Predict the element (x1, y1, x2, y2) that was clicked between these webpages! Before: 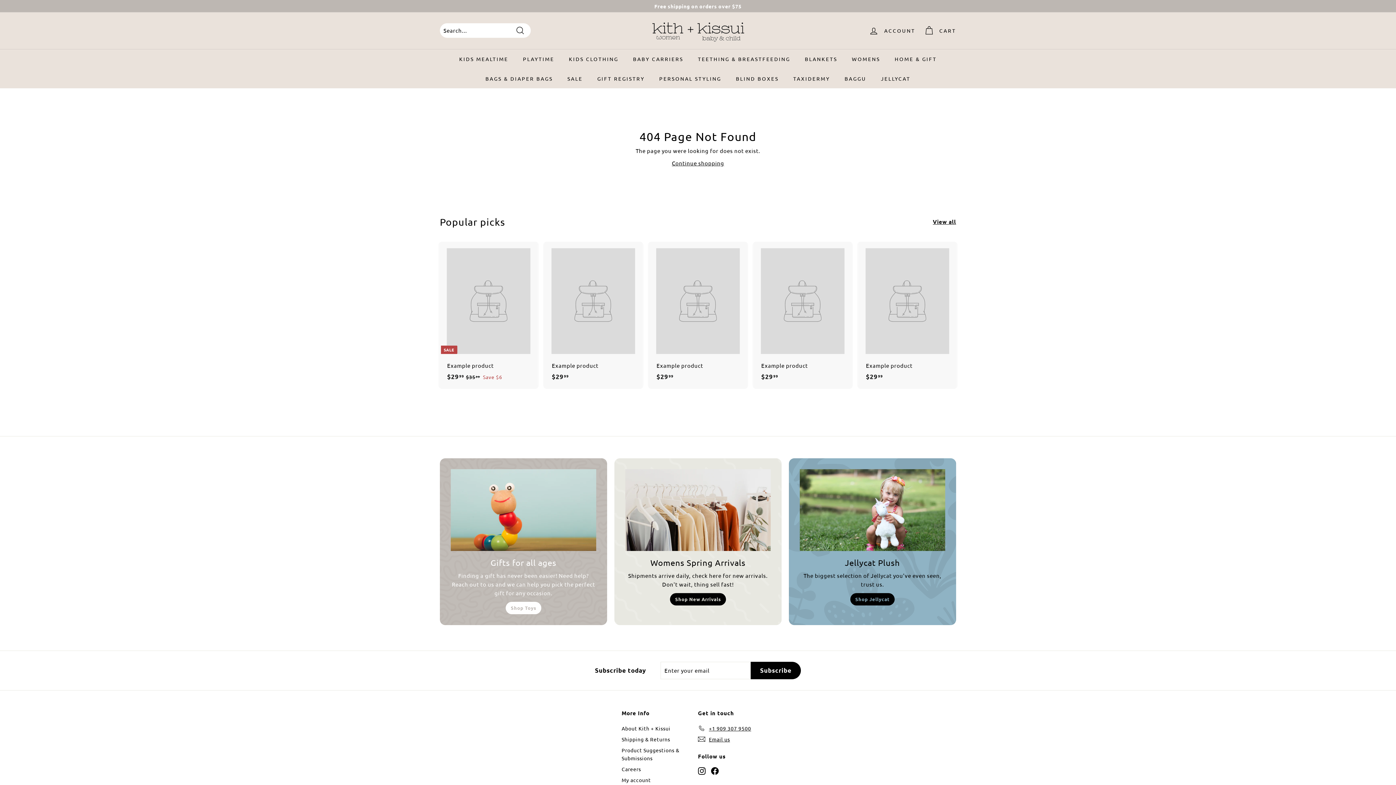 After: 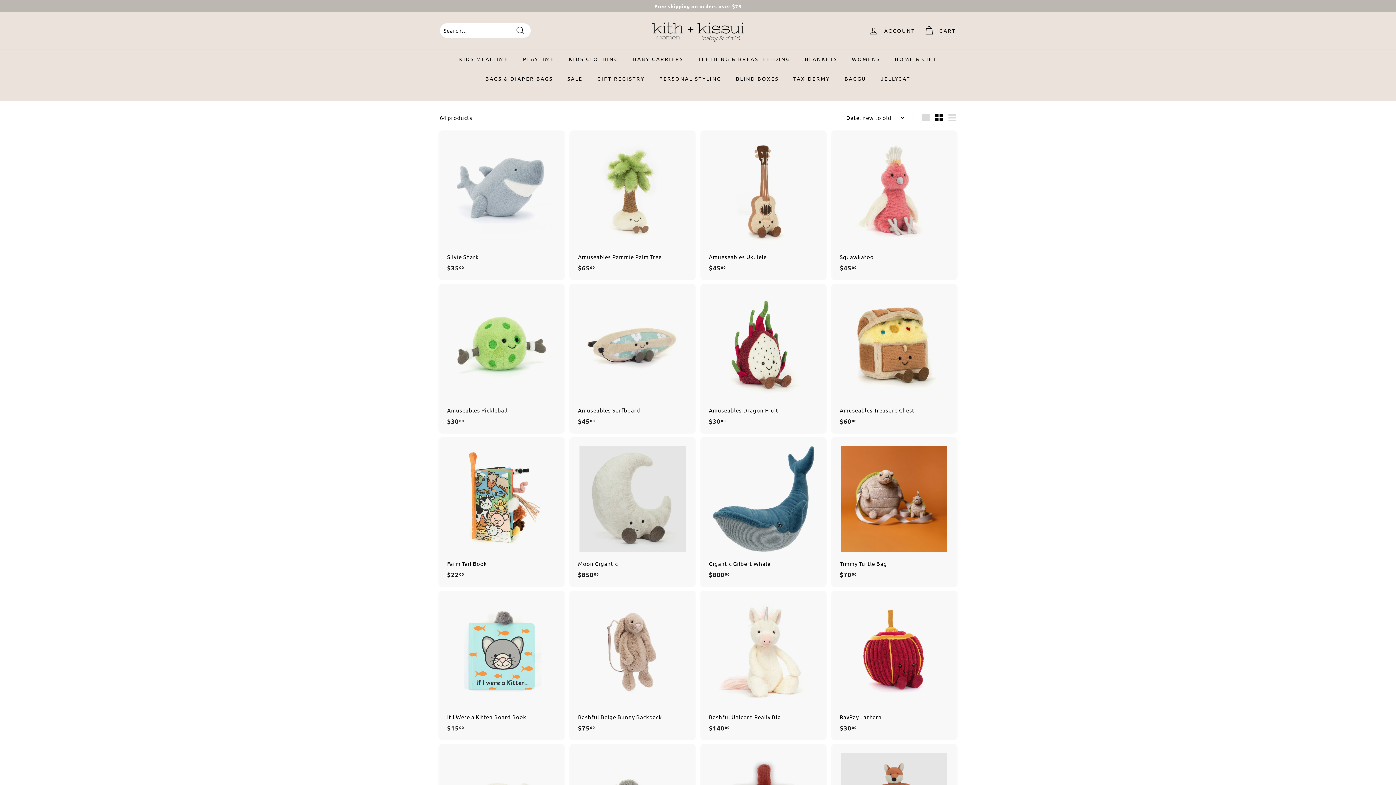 Action: bbox: (799, 469, 945, 551) label: Jellycat Plush